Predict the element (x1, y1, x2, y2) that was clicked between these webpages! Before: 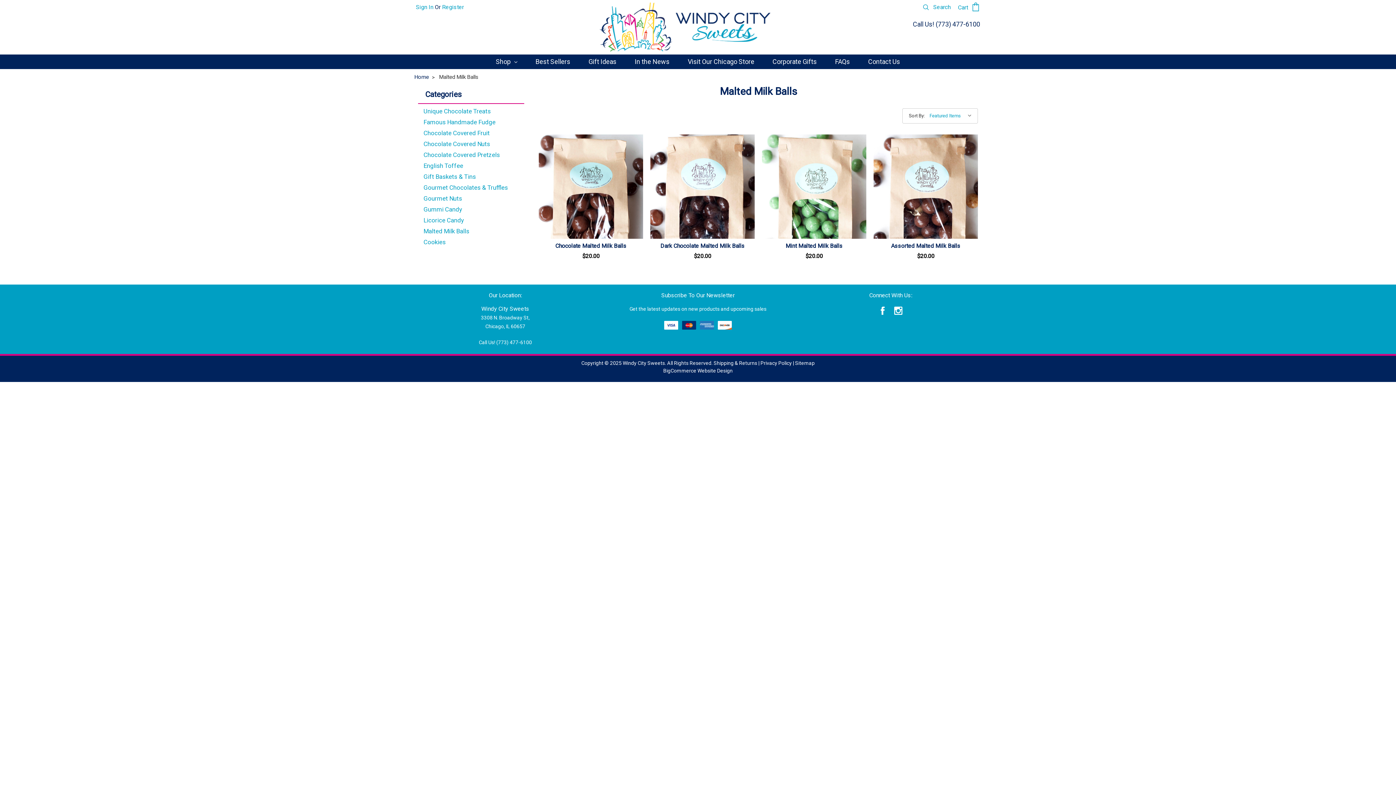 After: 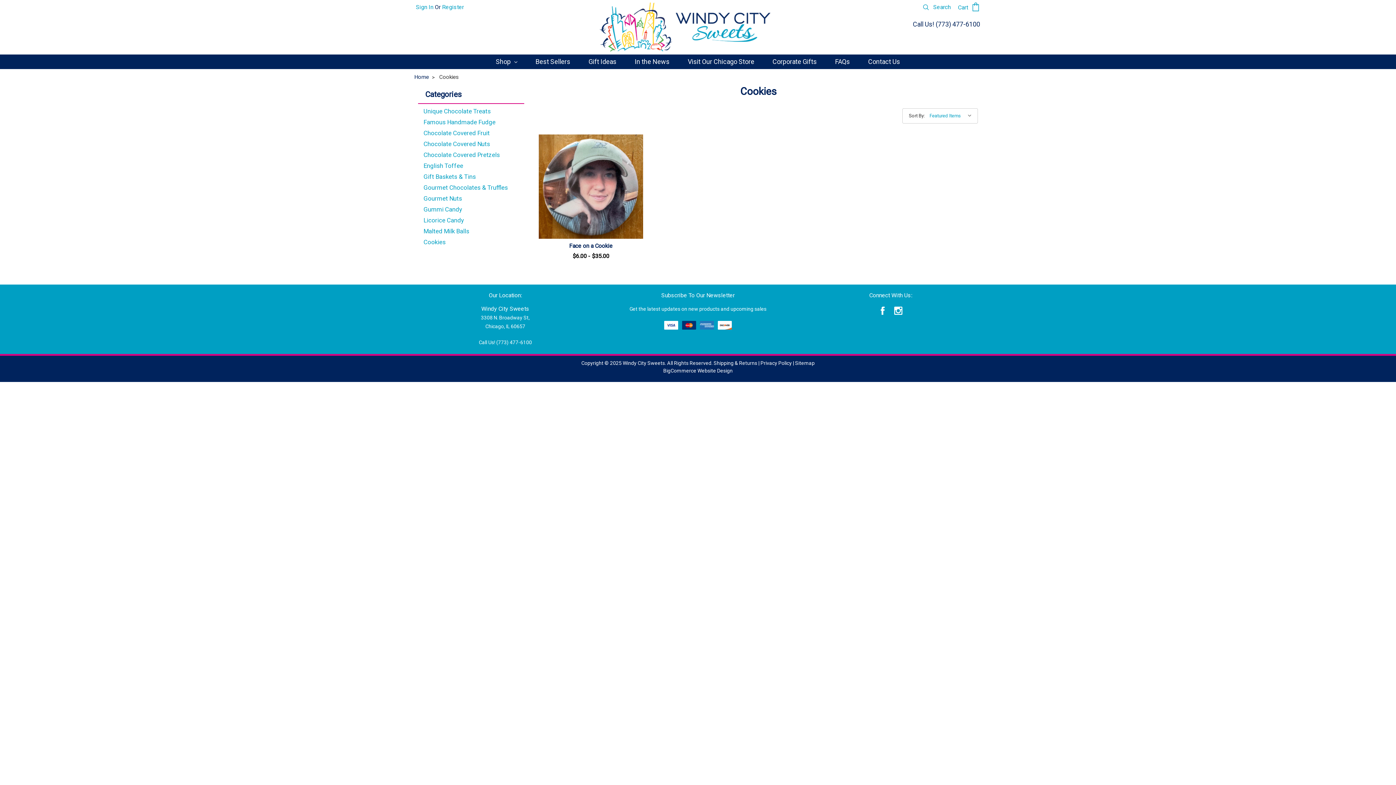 Action: label: Cookies bbox: (423, 238, 445, 245)